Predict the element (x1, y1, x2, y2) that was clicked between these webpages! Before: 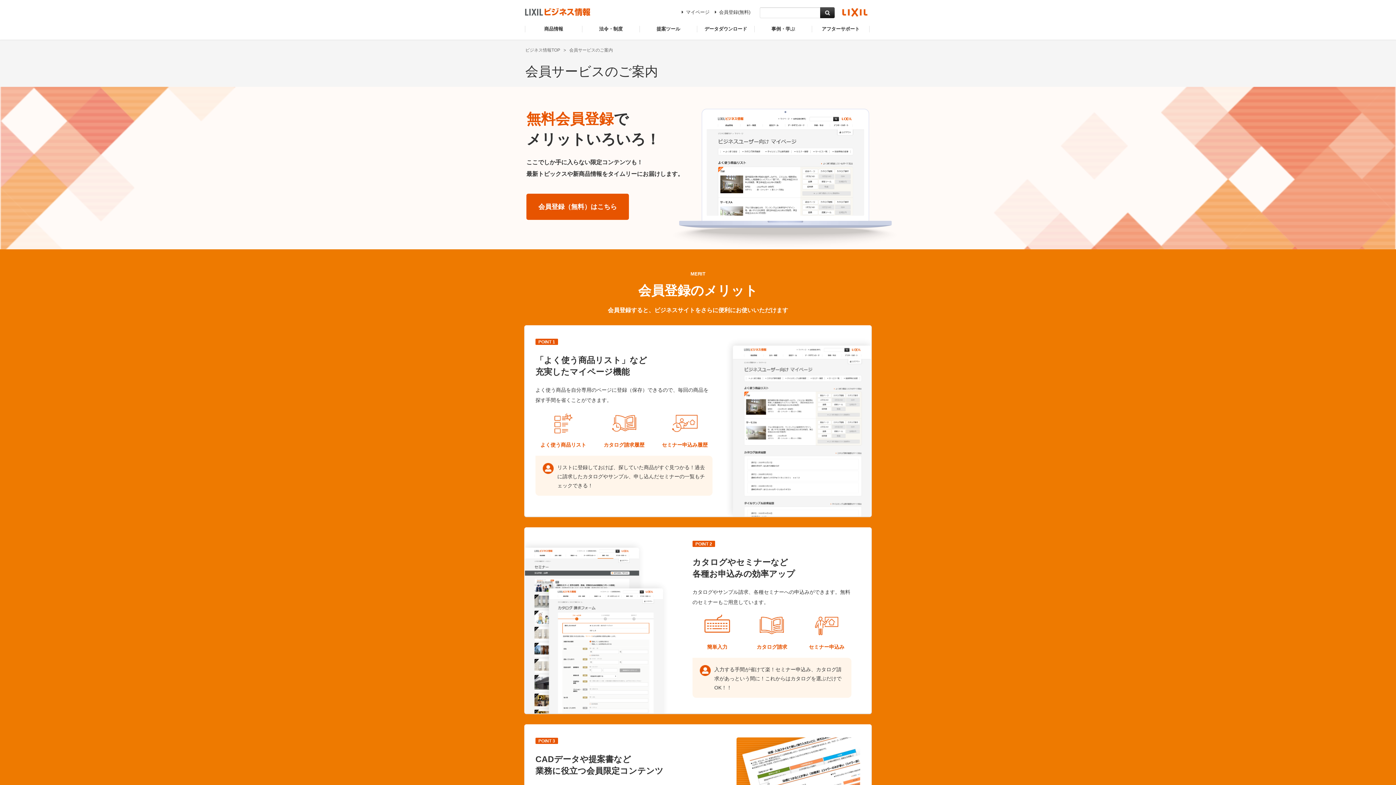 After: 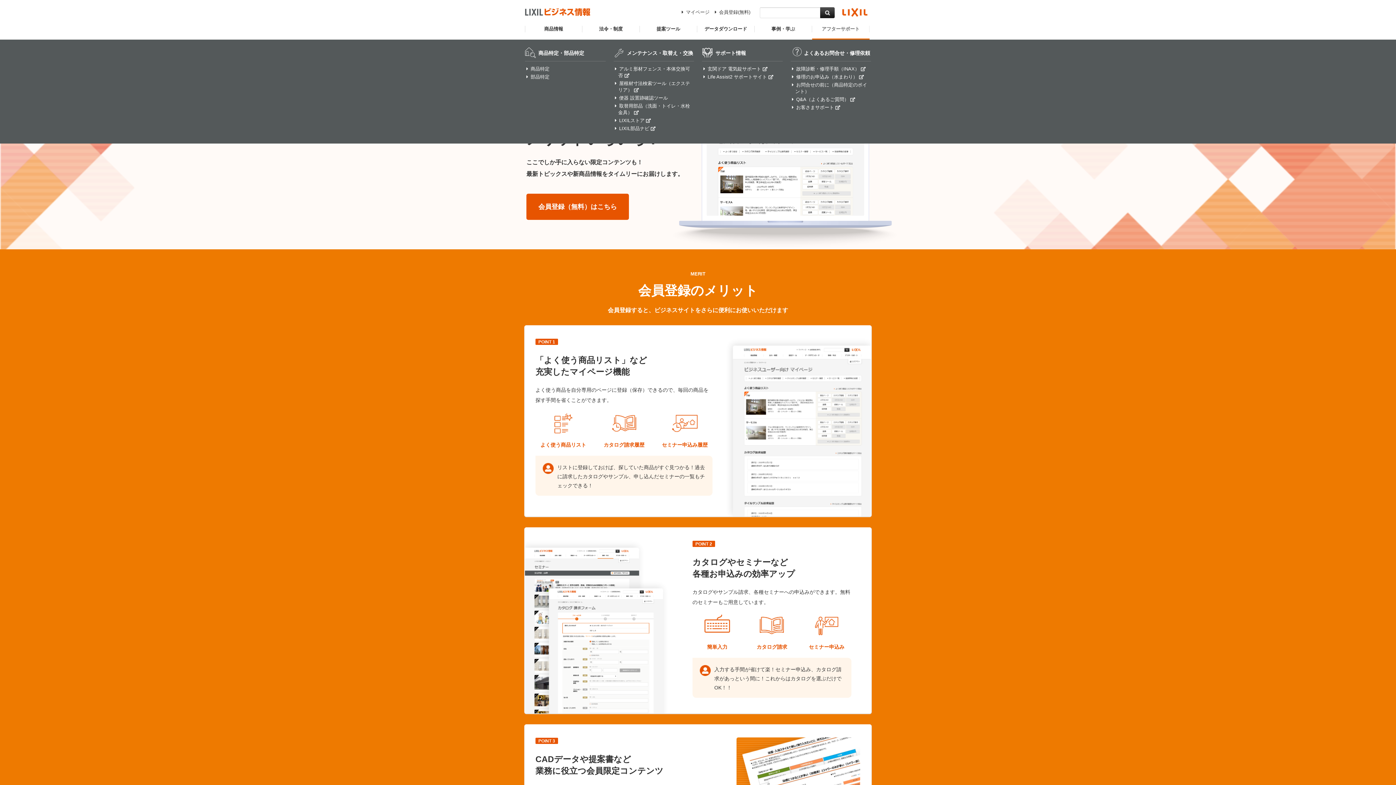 Action: bbox: (812, 25, 869, 38) label: アフターサポート